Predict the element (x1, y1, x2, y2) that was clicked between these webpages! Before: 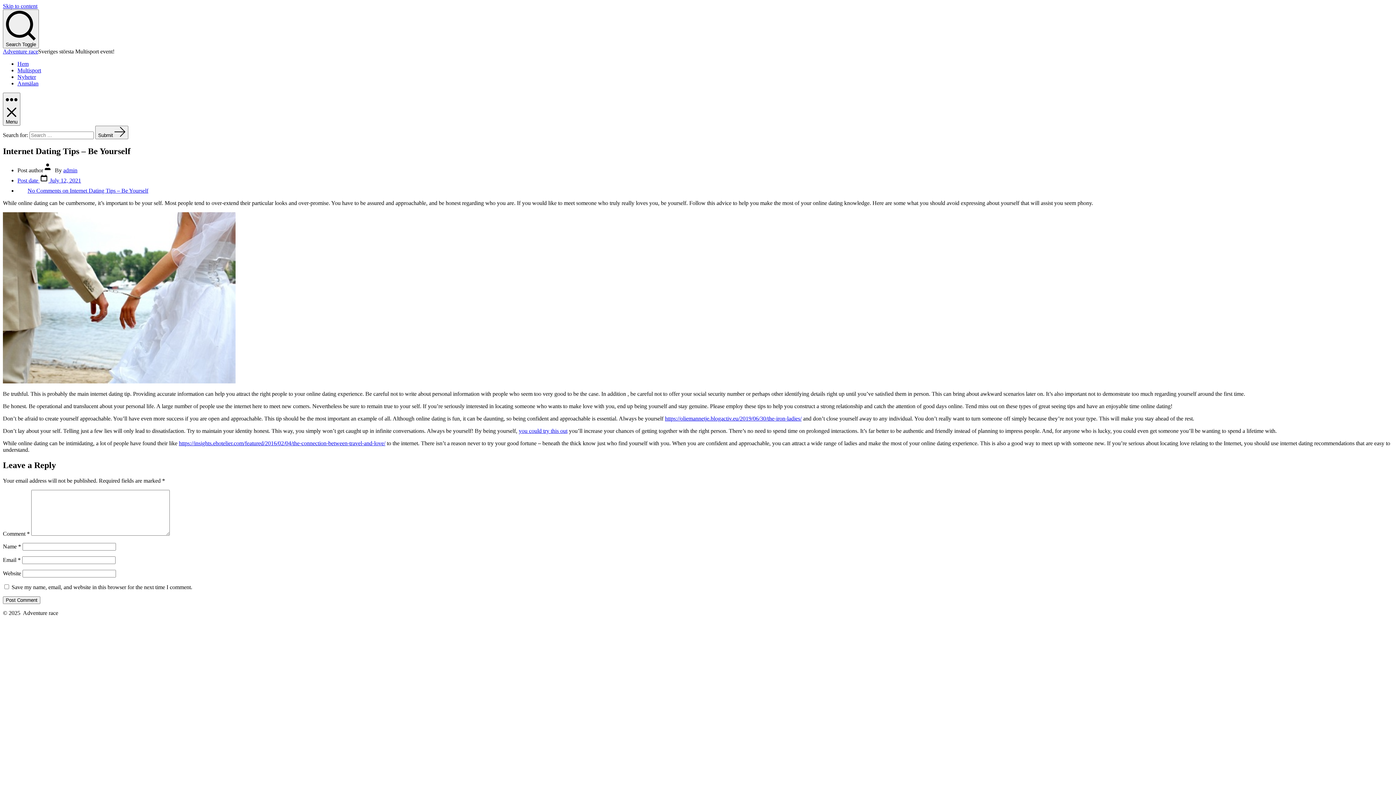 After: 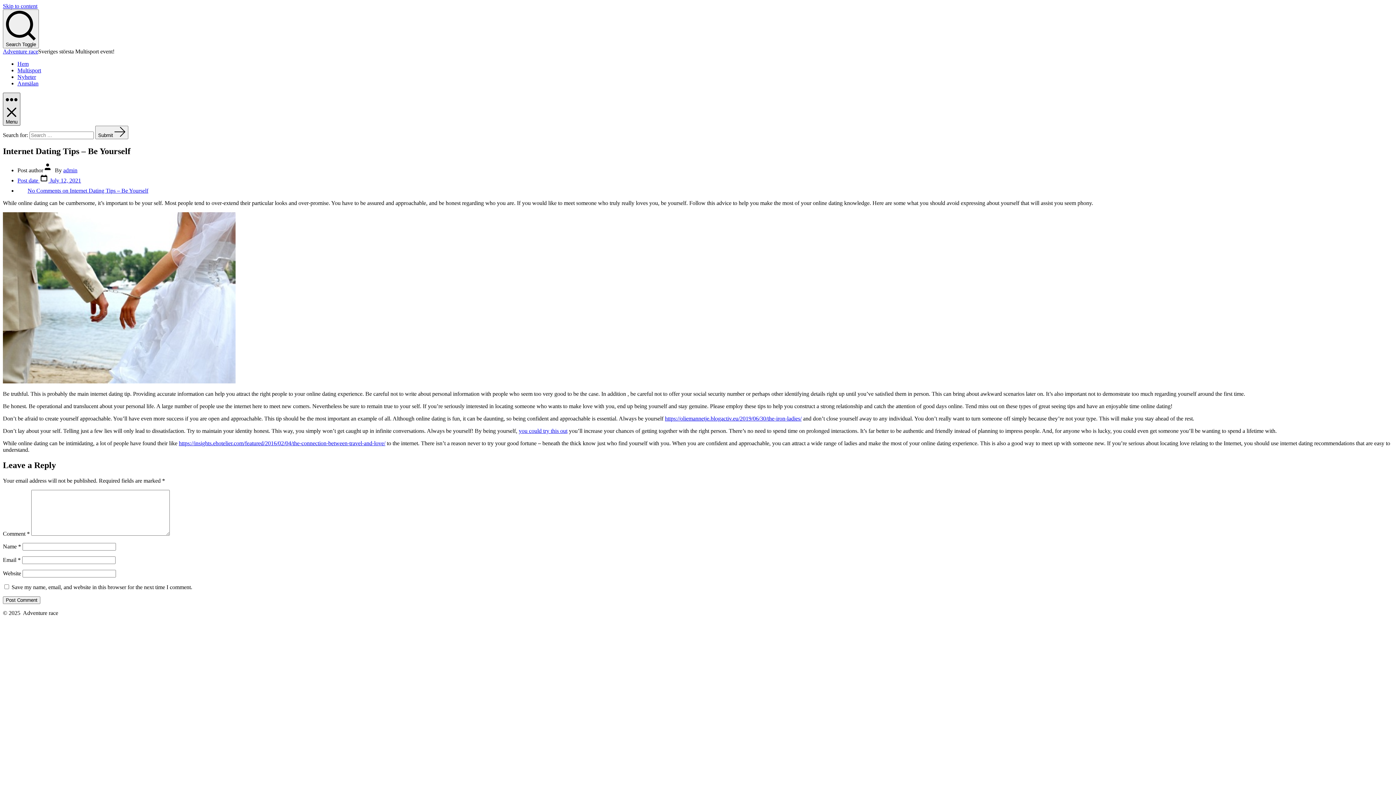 Action: bbox: (2, 92, 20, 125) label: Menu